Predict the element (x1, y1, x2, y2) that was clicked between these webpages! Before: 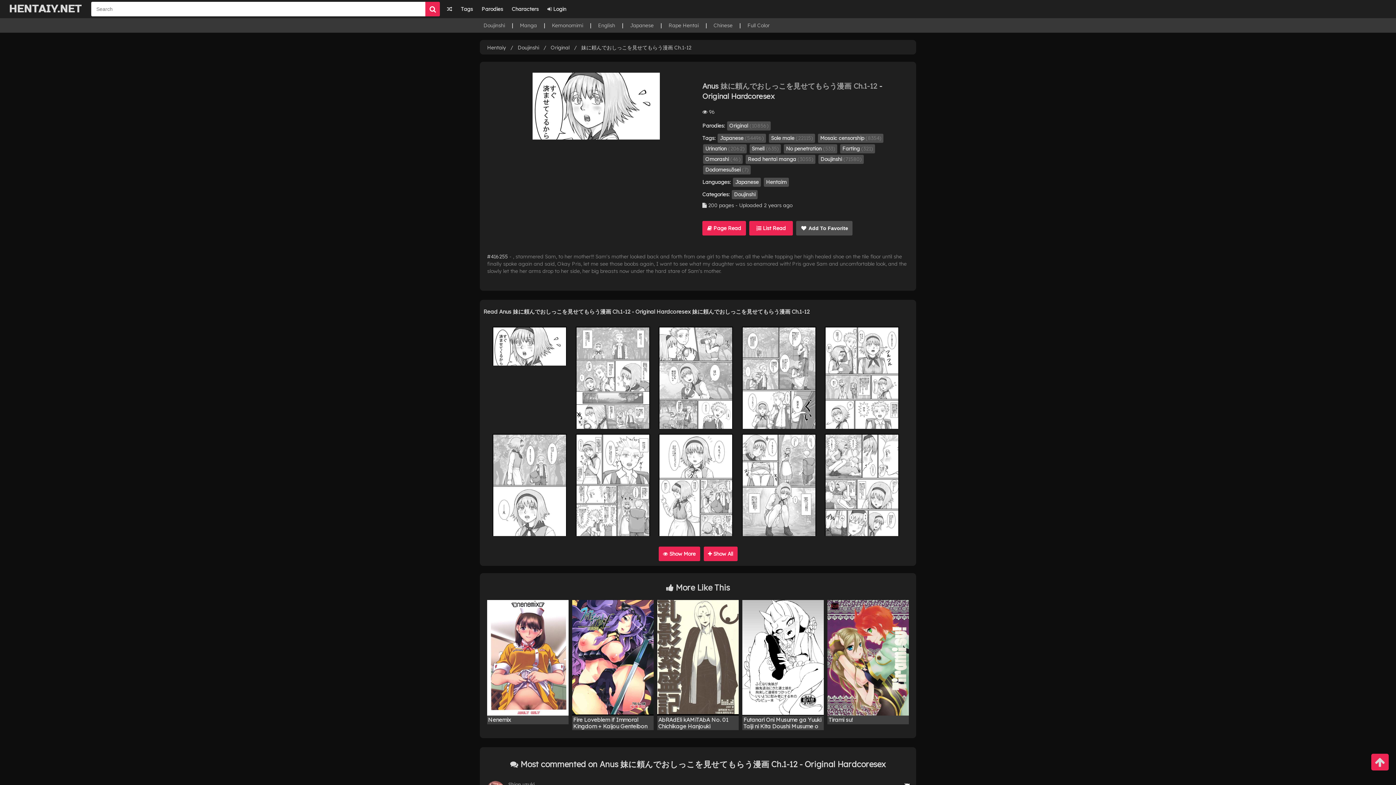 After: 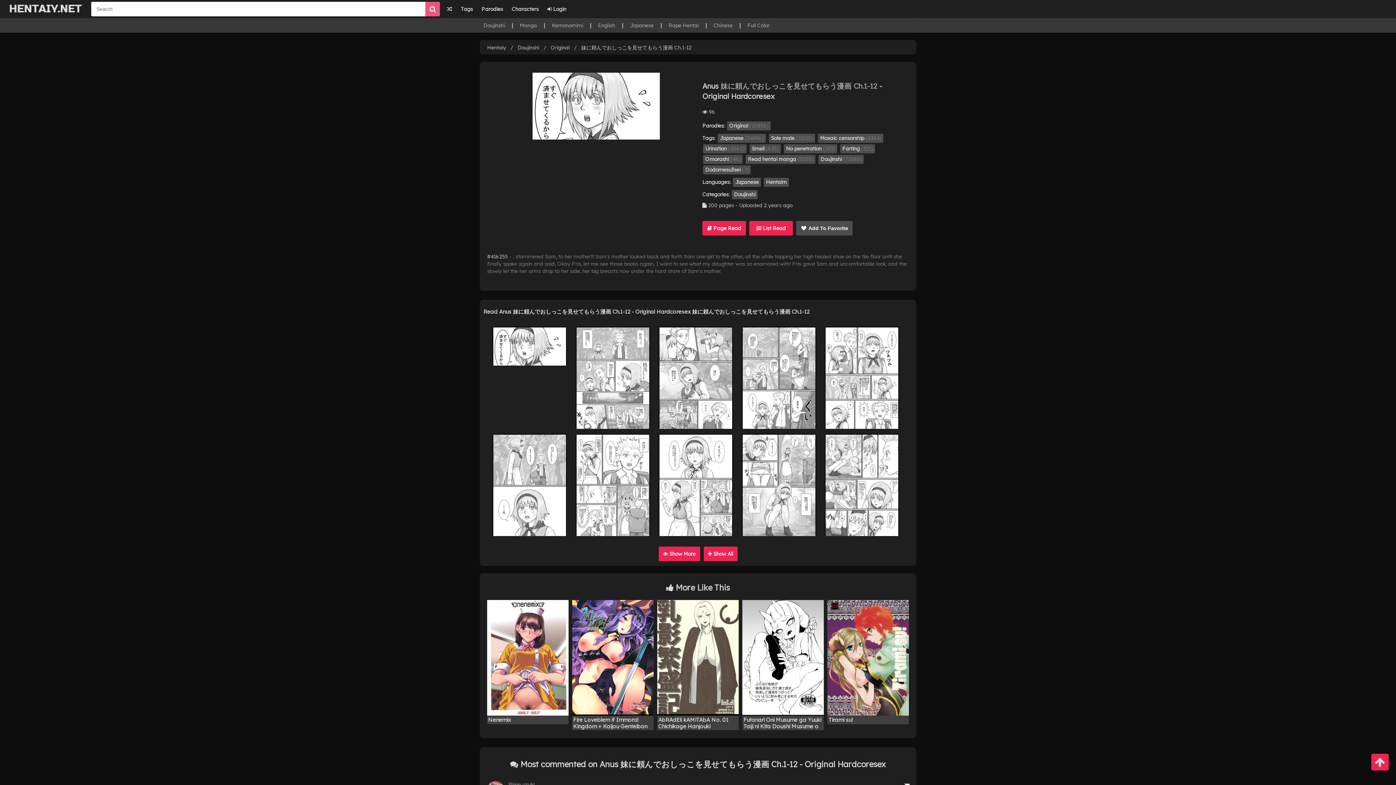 Action: bbox: (425, 1, 439, 16)